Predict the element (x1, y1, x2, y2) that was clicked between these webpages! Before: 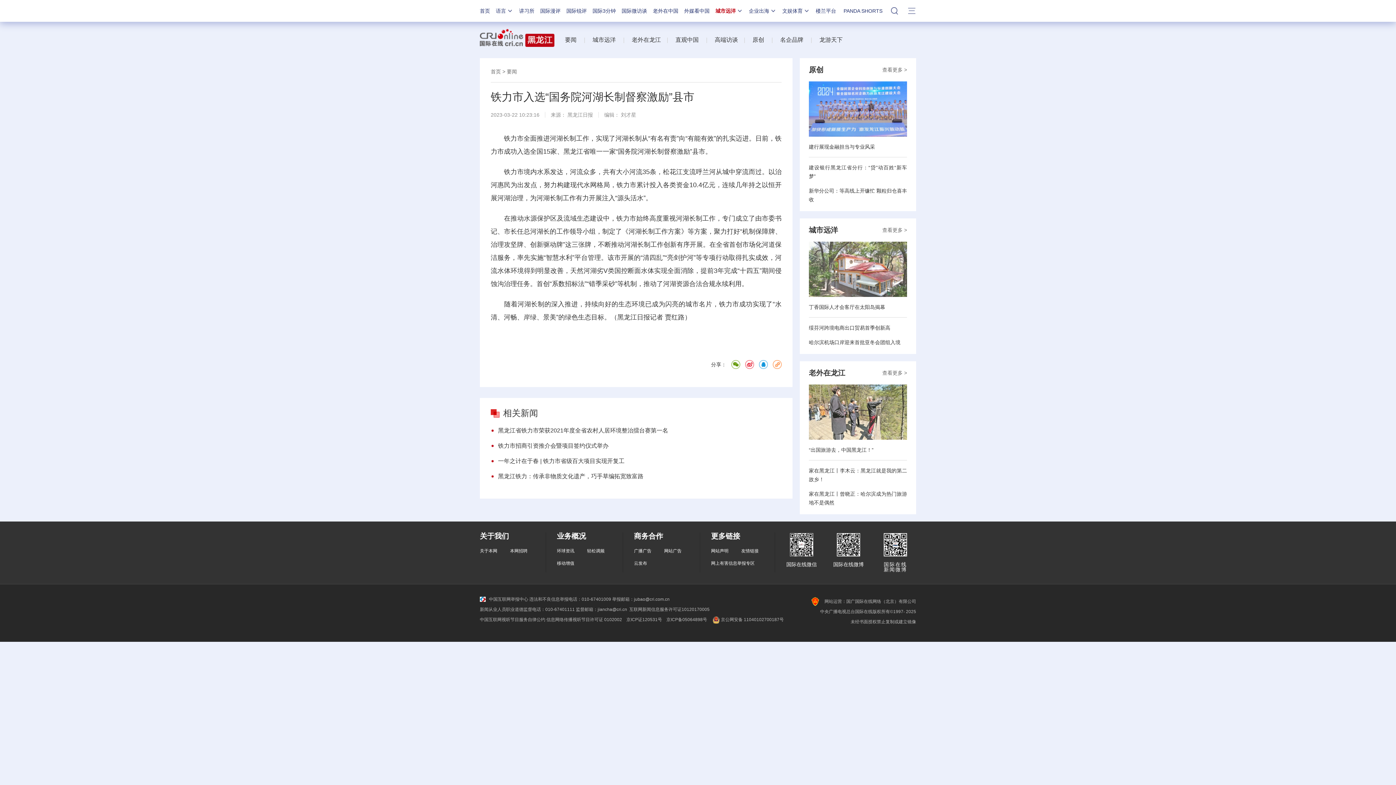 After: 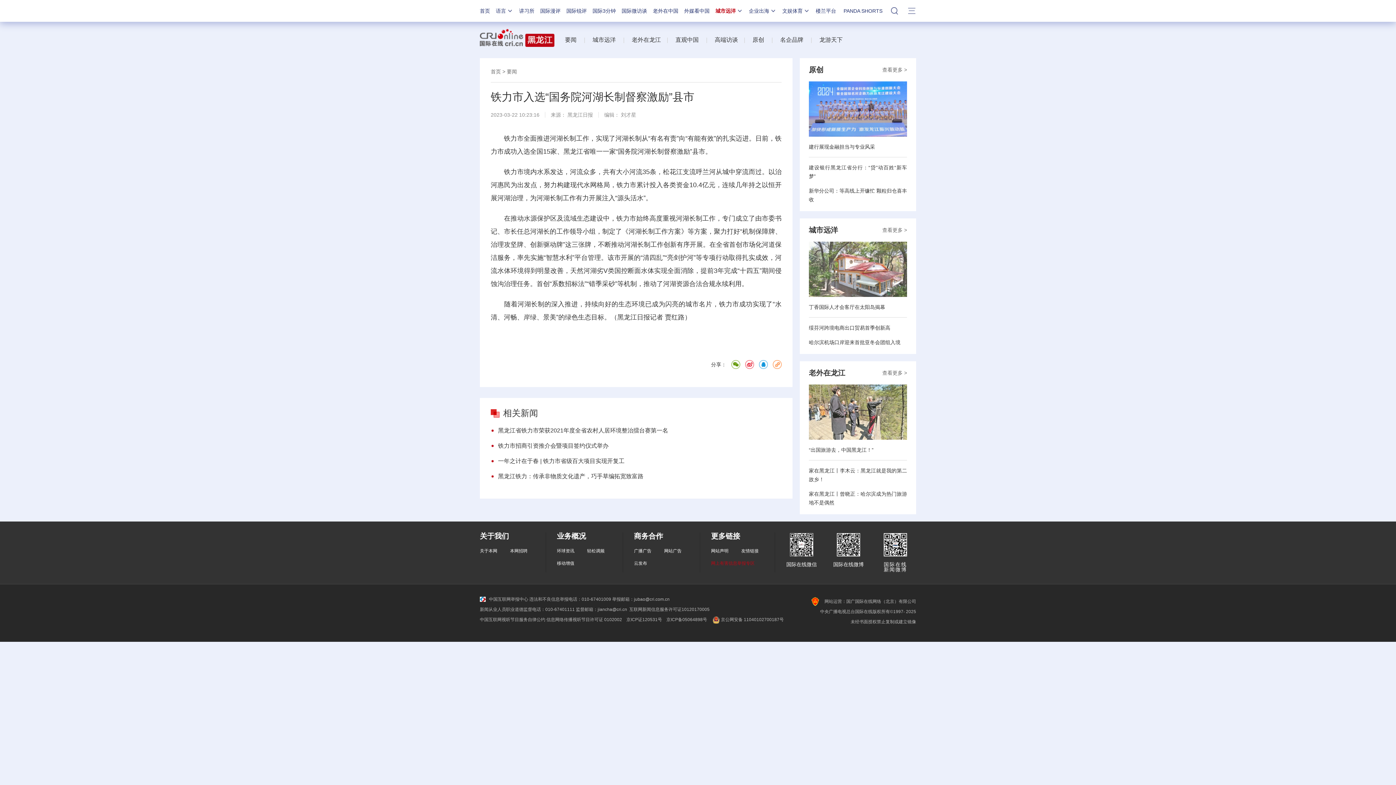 Action: bbox: (711, 561, 754, 566) label: 网上有害信息举报专区